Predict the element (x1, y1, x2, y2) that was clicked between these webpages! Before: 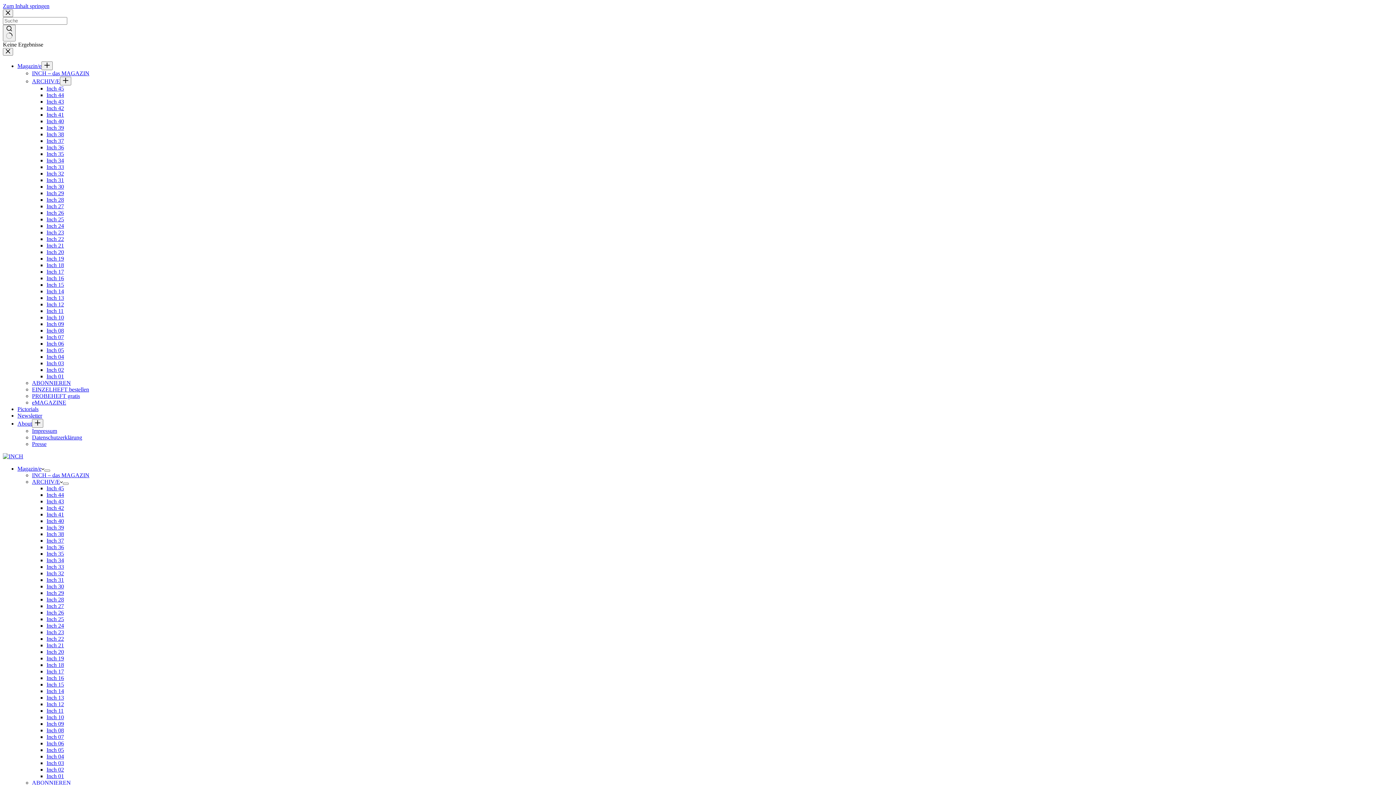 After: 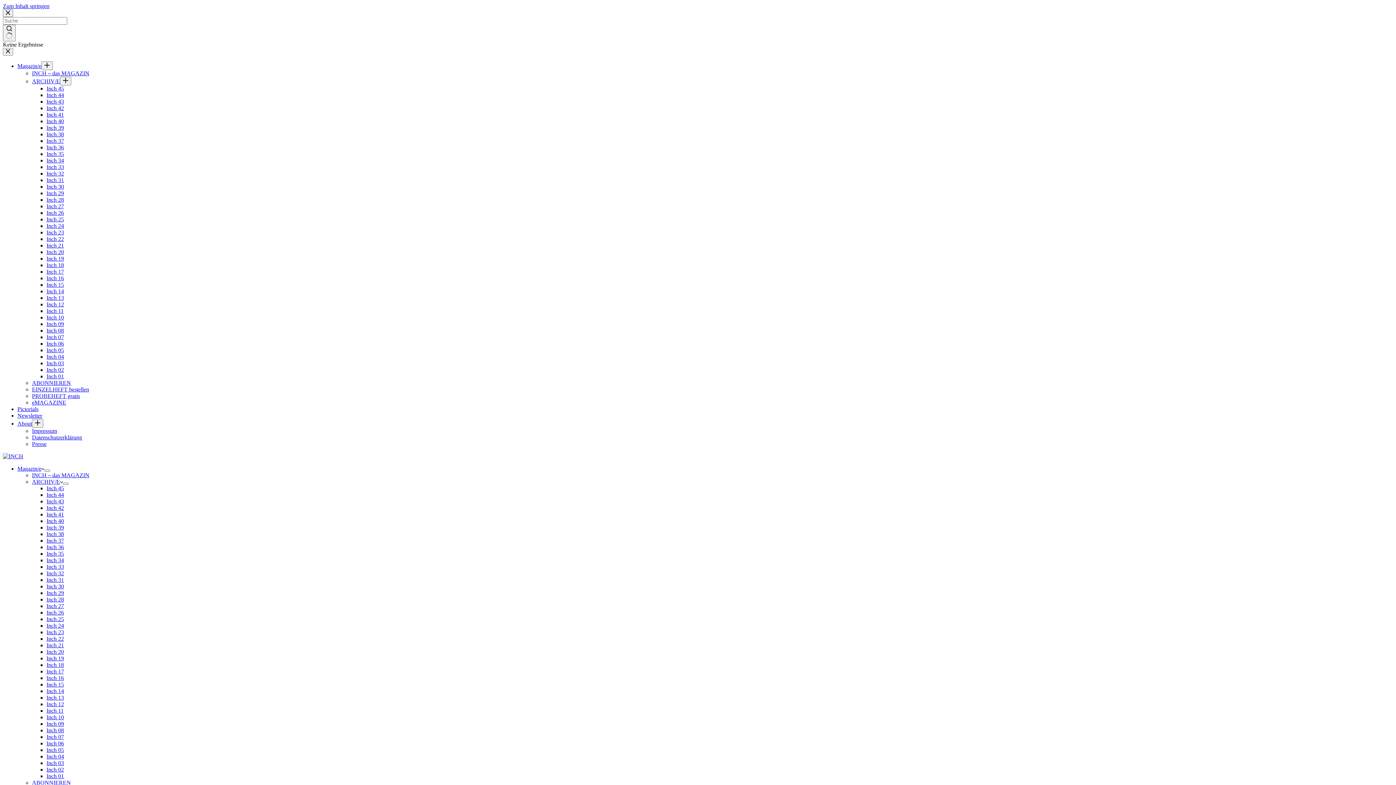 Action: label: Inch 28 bbox: (46, 596, 64, 602)